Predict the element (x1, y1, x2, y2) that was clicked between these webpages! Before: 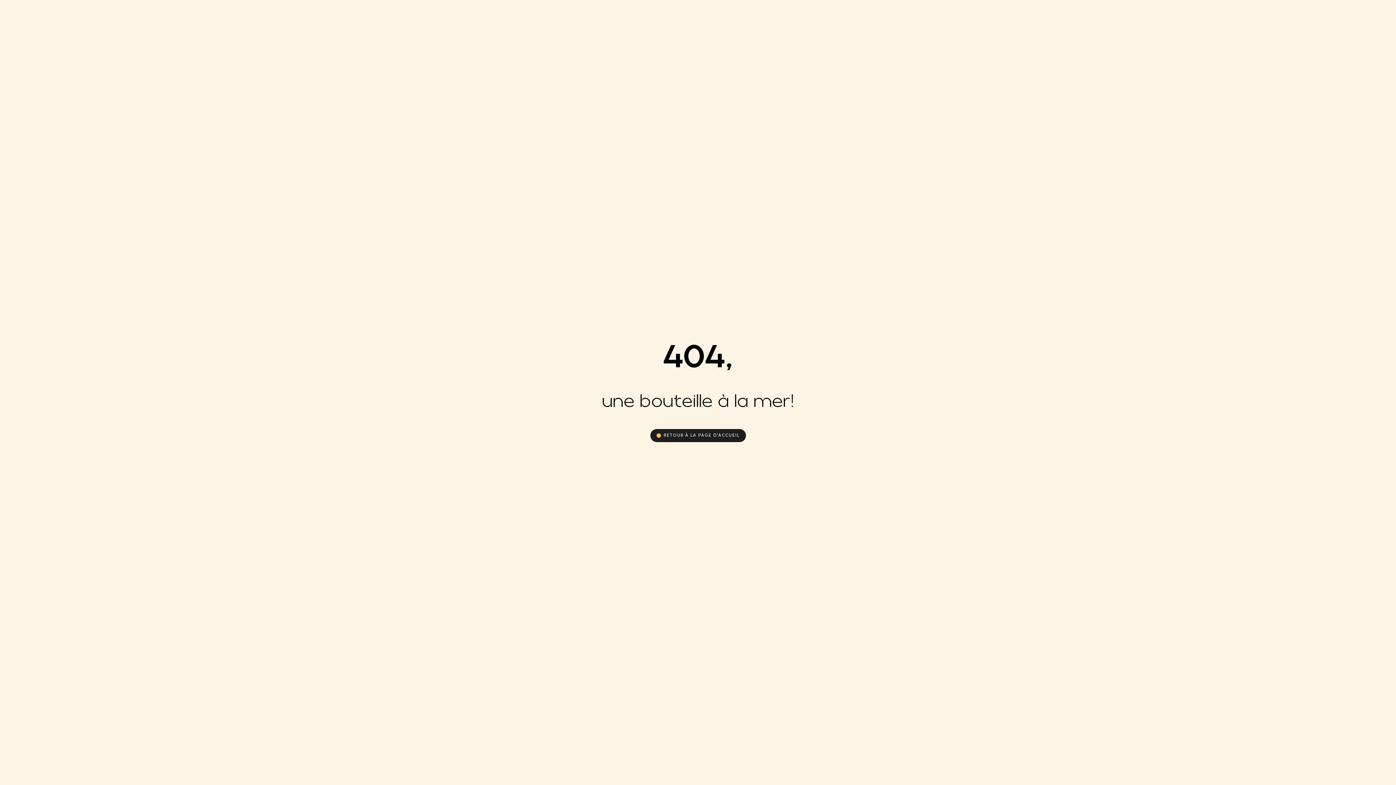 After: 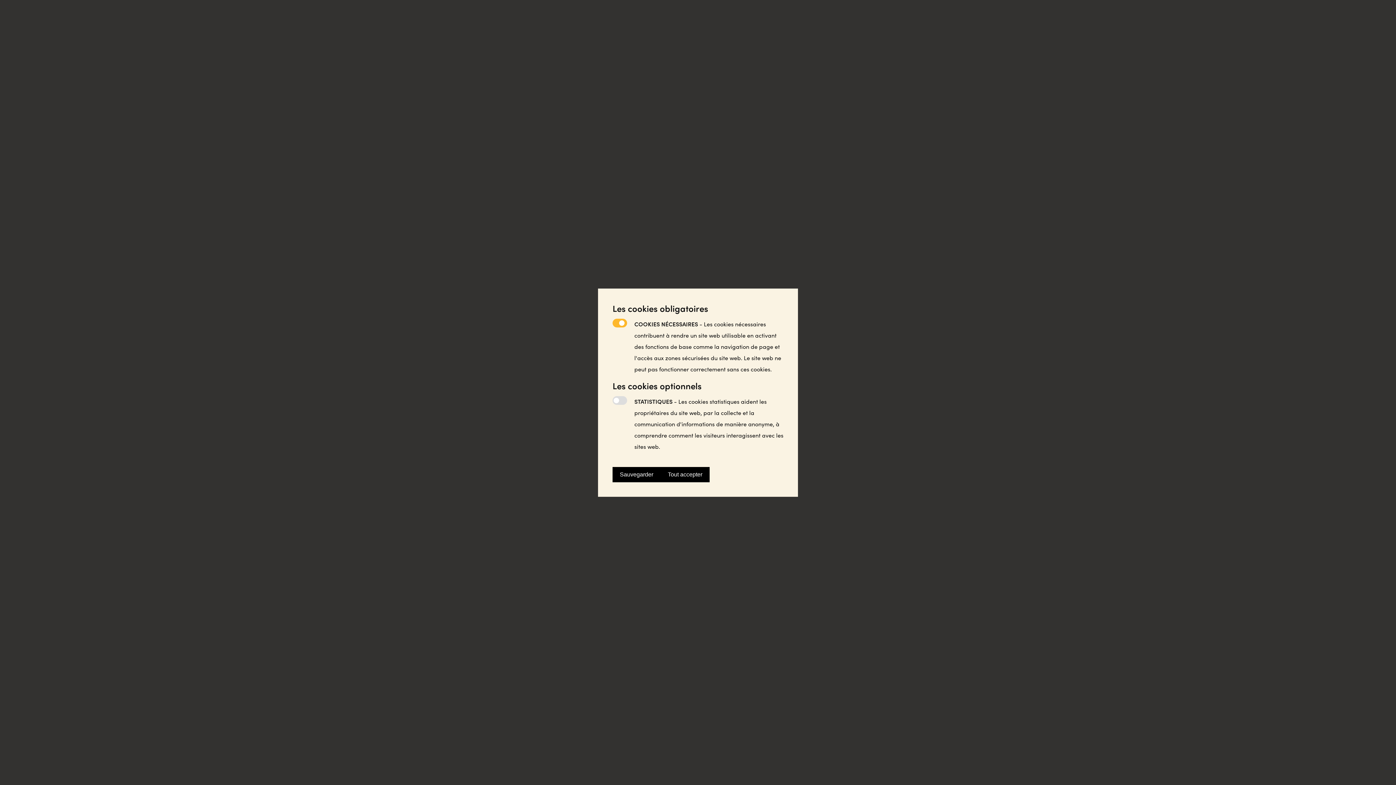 Action: bbox: (650, 429, 746, 442) label: RETOUR À LA PAGE D'ACCUEIL